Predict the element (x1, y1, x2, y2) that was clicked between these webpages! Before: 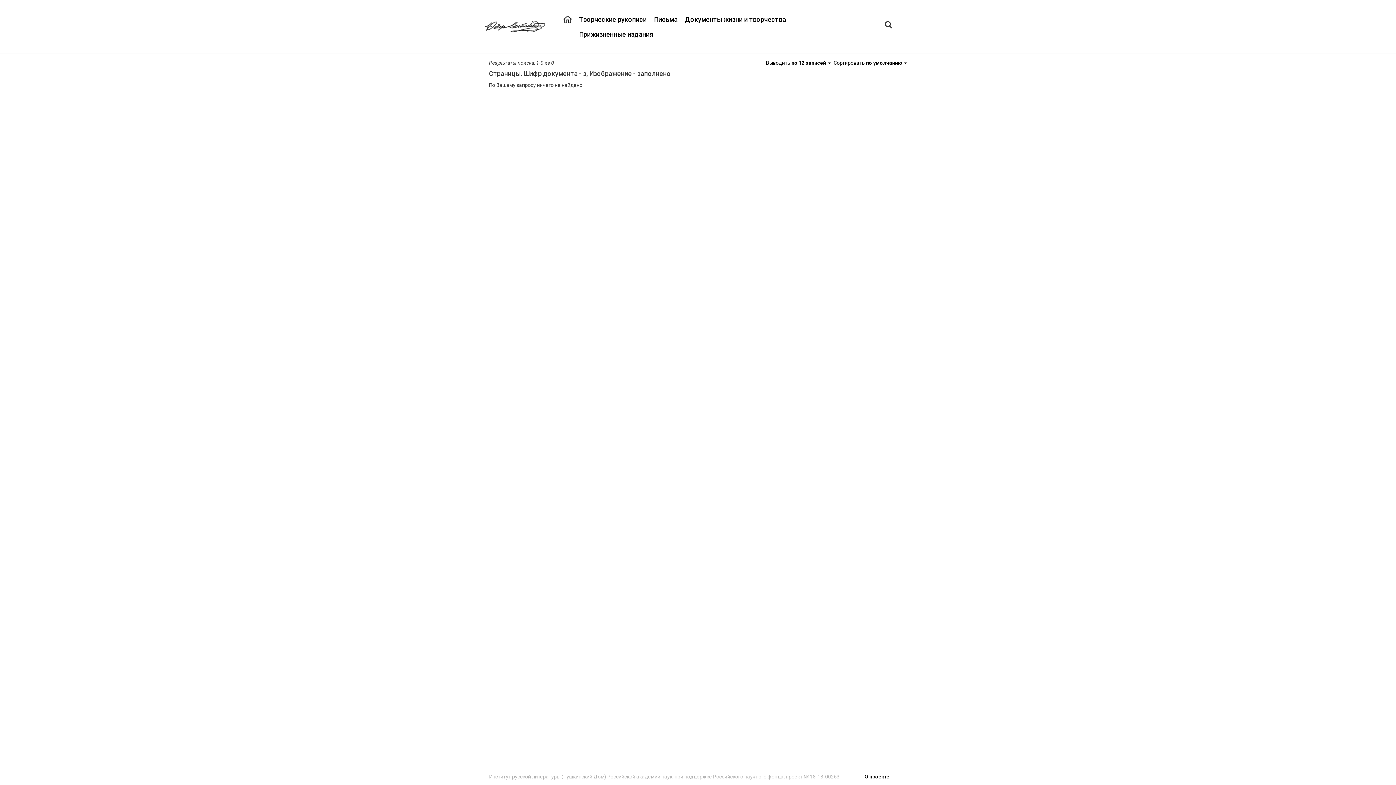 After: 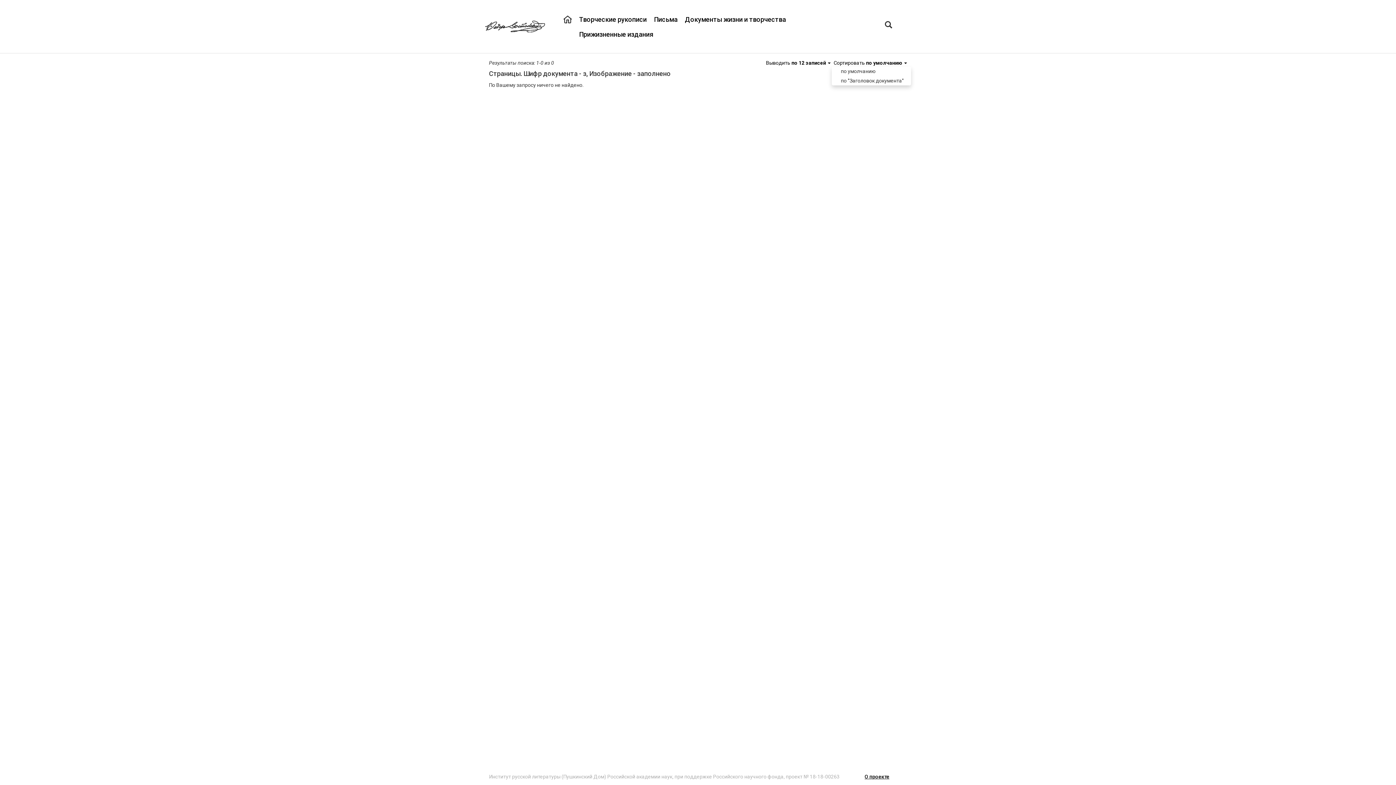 Action: bbox: (833, 60, 907, 65) label: Сортировать по умолчанию 